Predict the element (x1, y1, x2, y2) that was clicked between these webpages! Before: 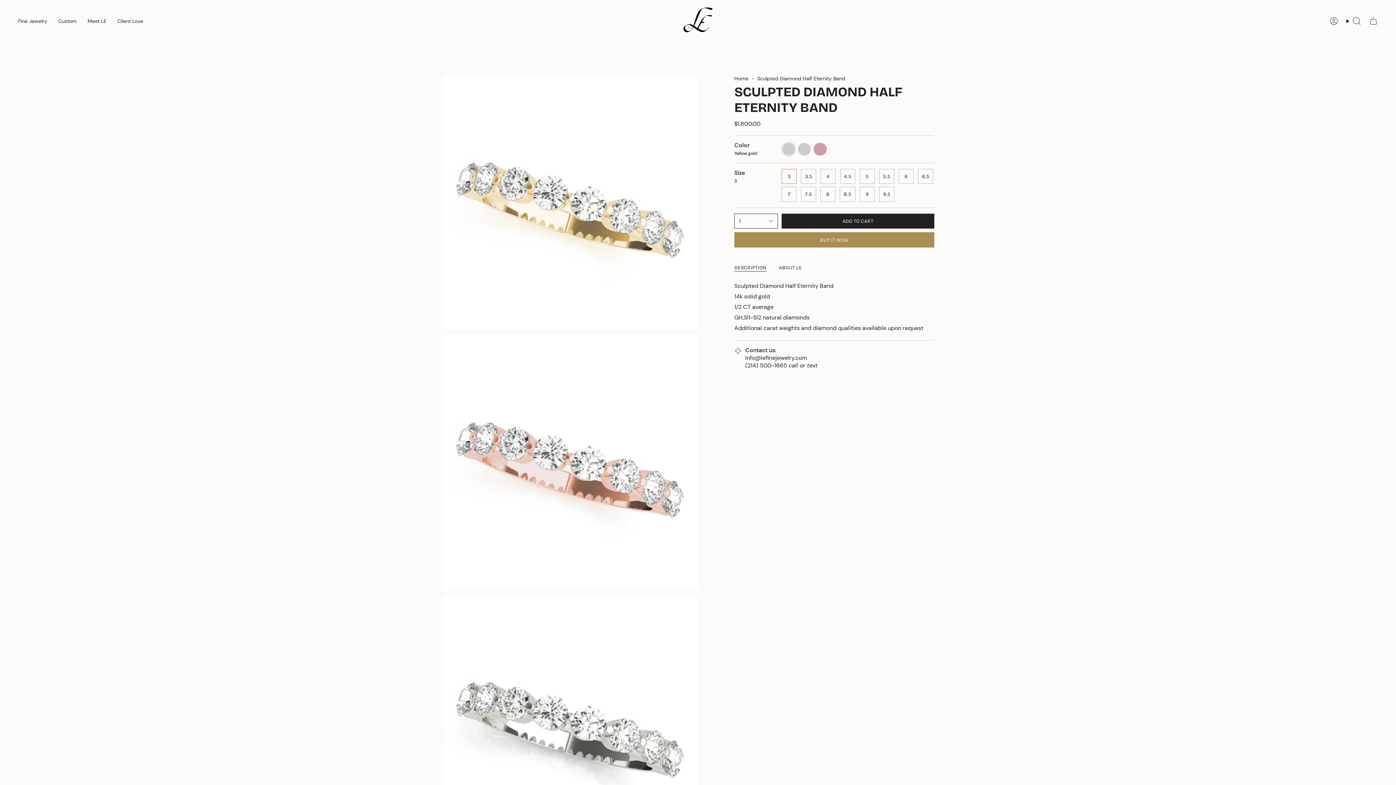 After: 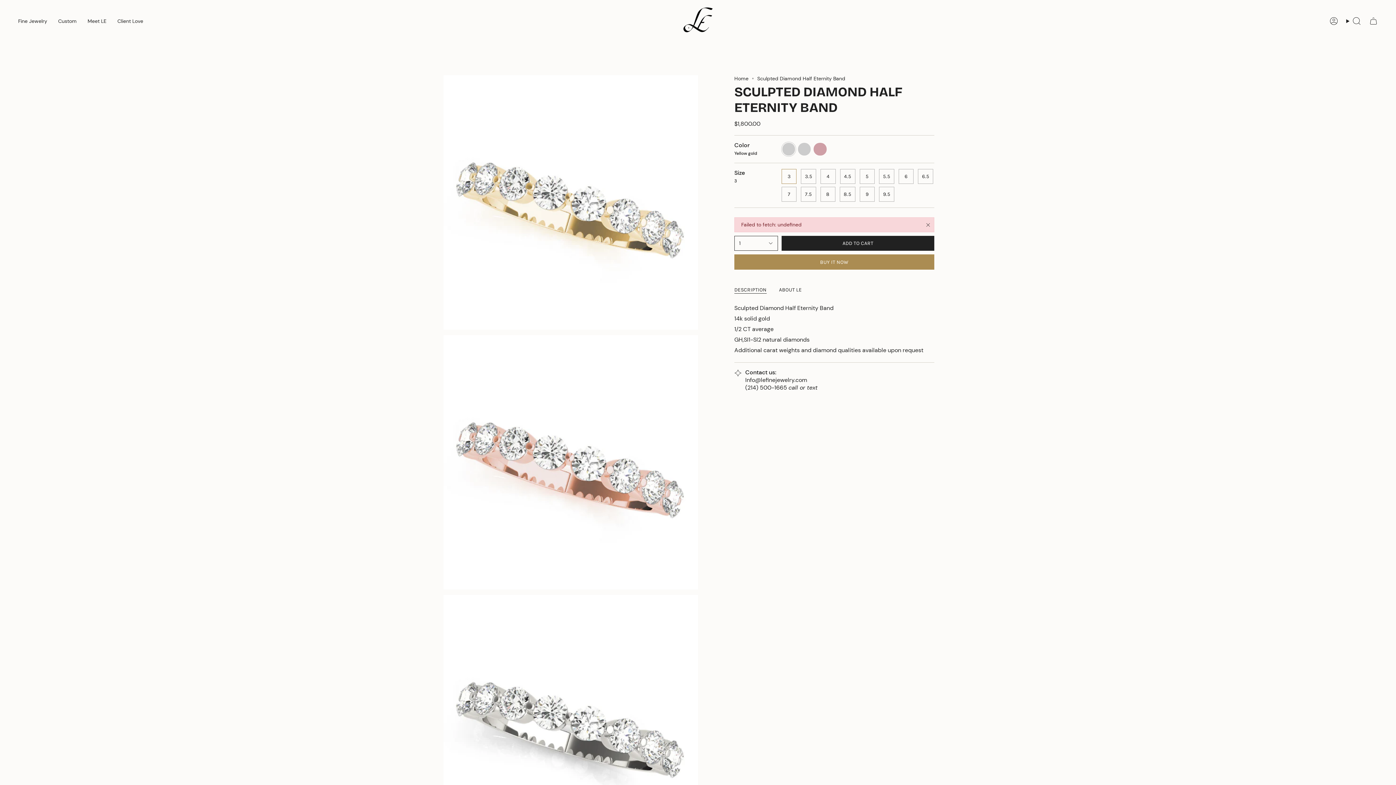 Action: bbox: (781, 213, 934, 228) label: ADD TO CART
 